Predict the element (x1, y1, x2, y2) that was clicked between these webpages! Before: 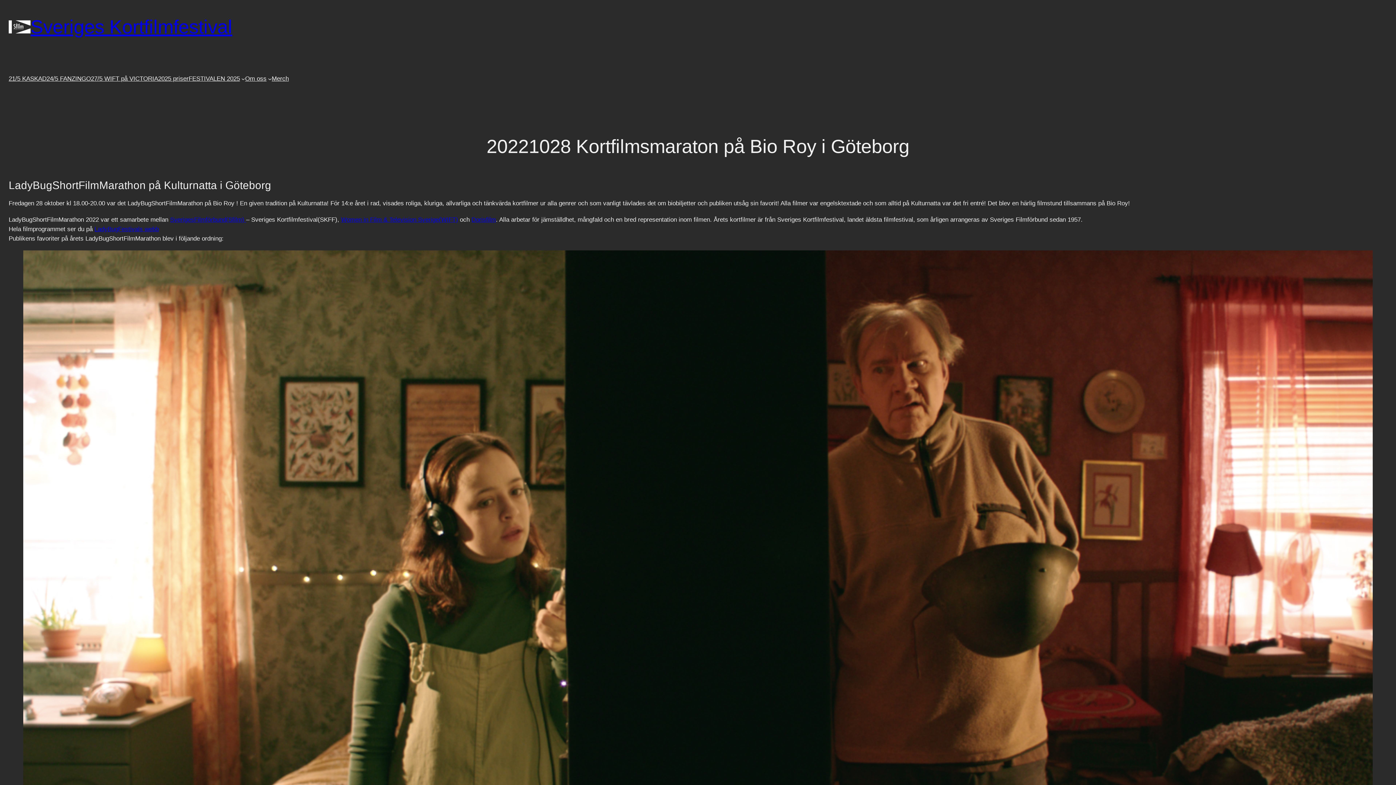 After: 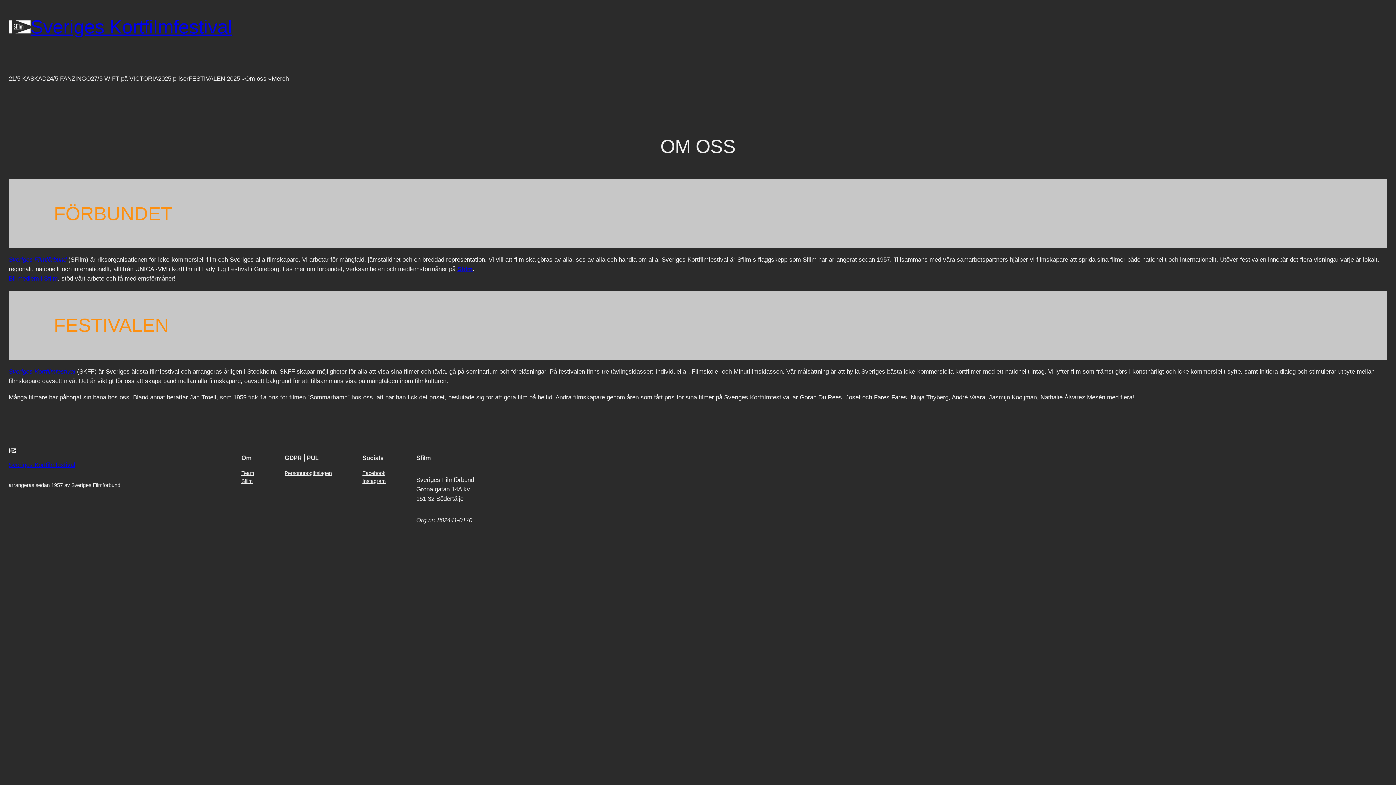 Action: label: Om oss bbox: (245, 74, 266, 83)